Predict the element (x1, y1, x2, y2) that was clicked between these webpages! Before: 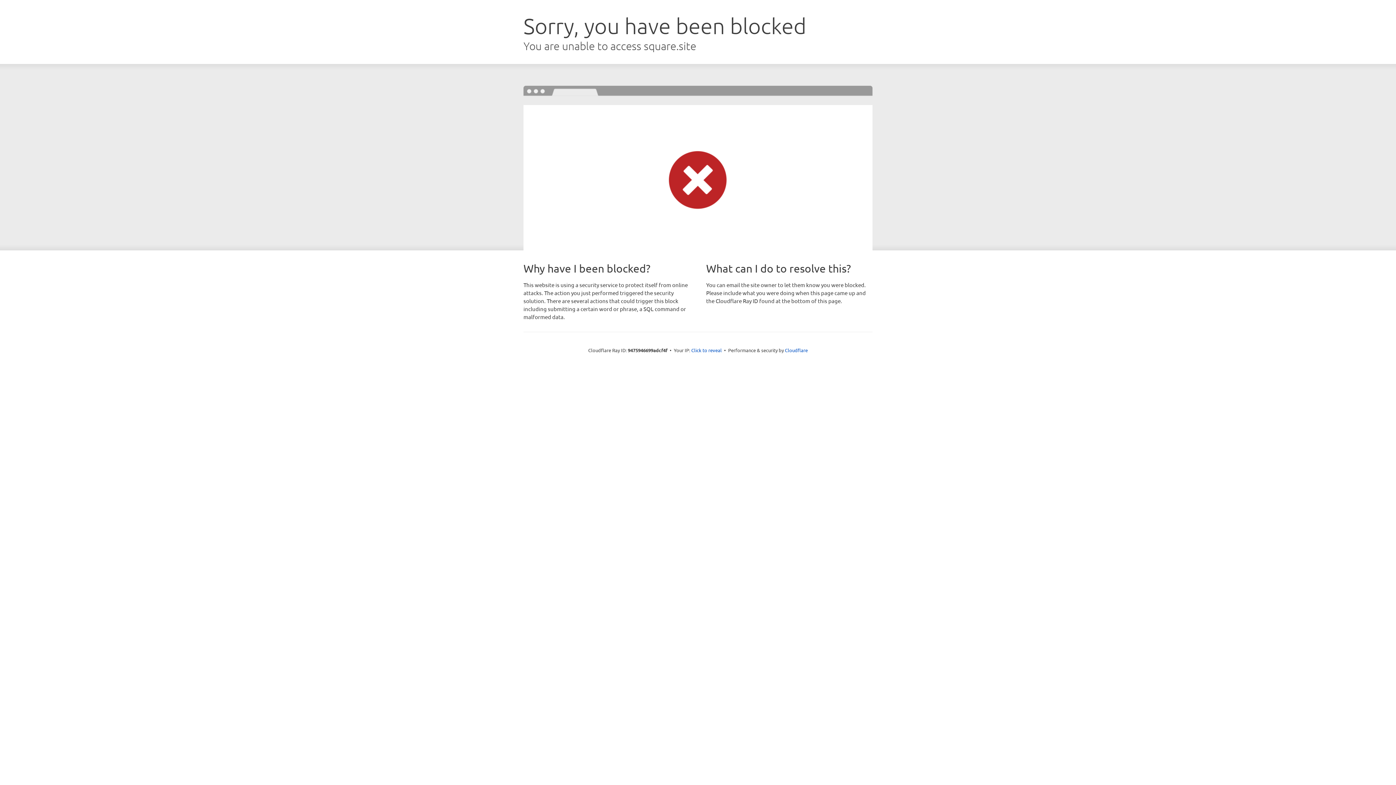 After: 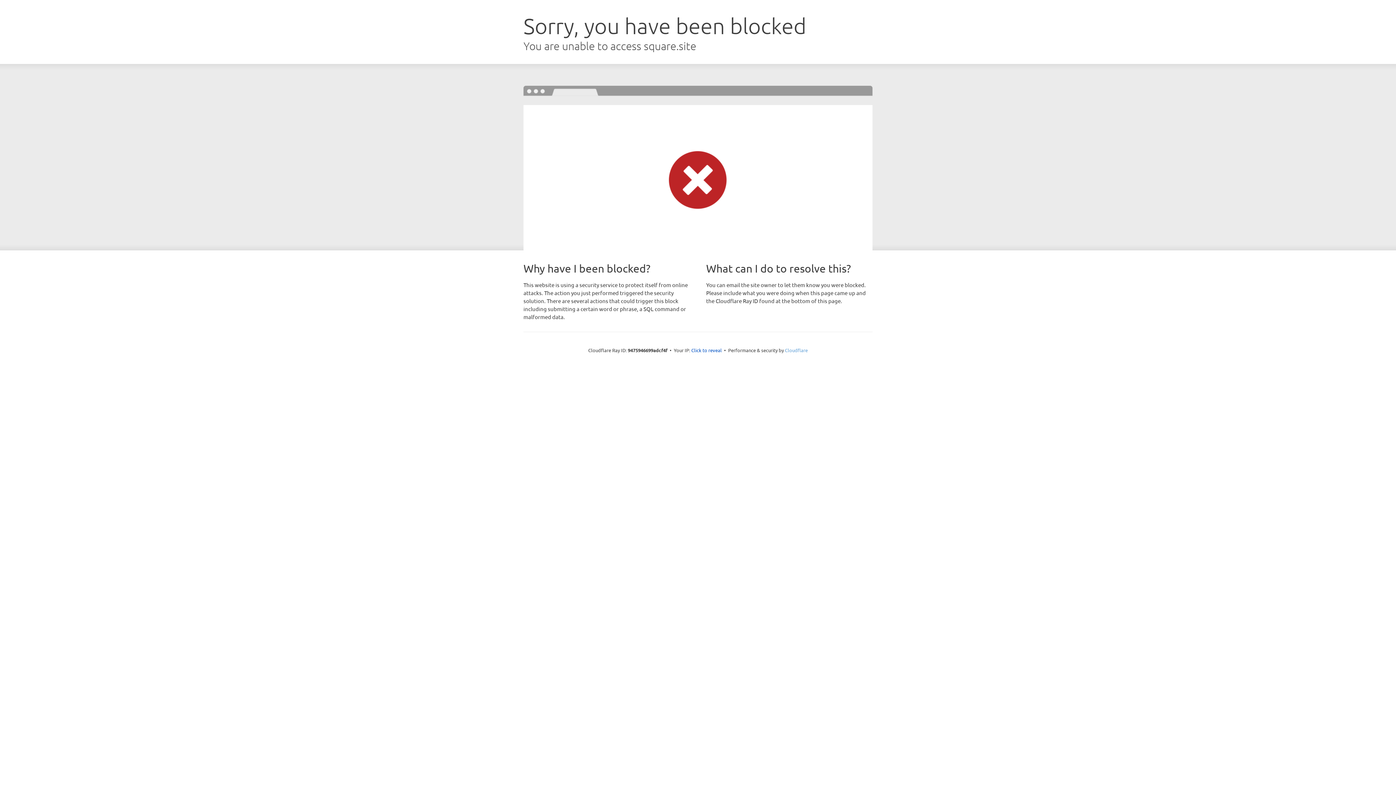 Action: label: Cloudflare bbox: (785, 347, 808, 353)